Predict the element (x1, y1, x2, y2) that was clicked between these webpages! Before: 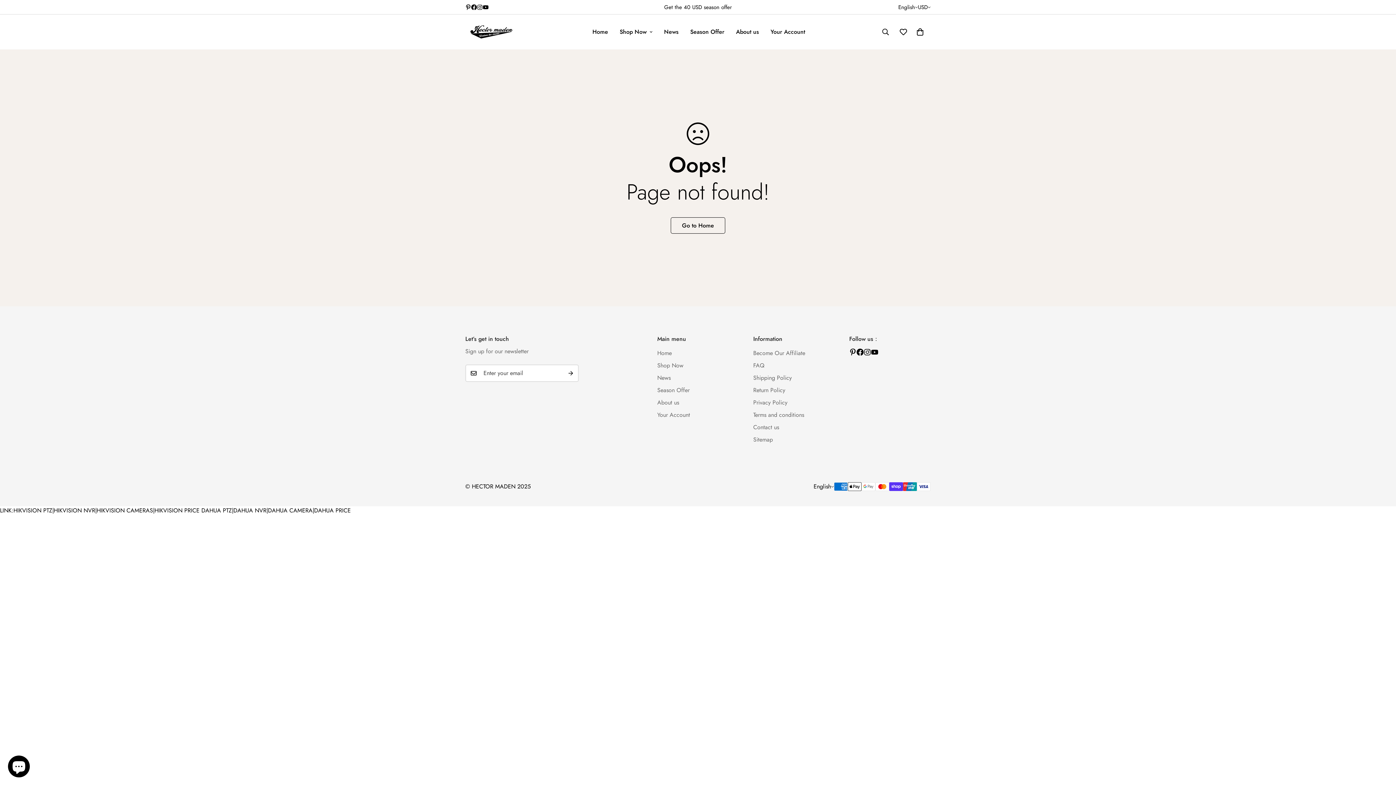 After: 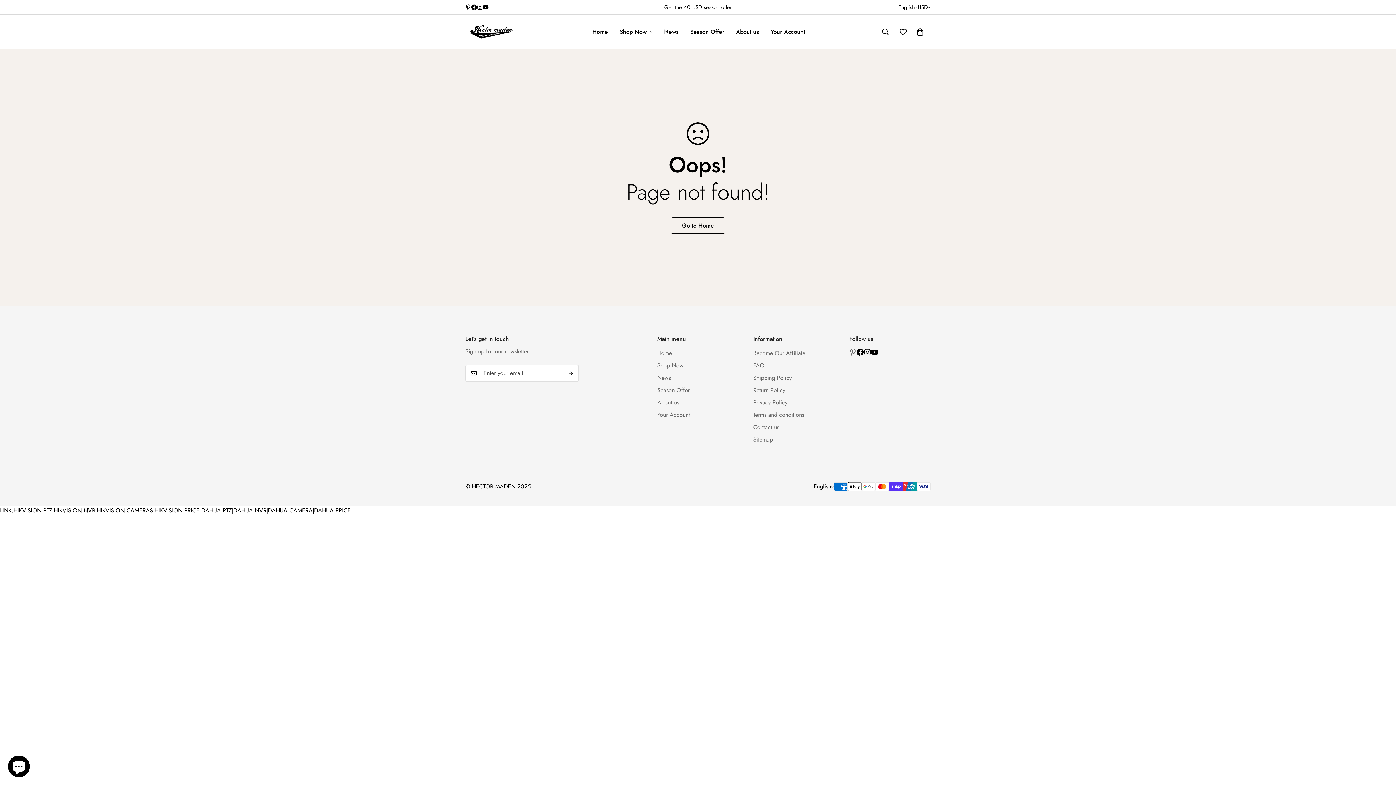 Action: label: Pinterest bbox: (849, 348, 856, 356)